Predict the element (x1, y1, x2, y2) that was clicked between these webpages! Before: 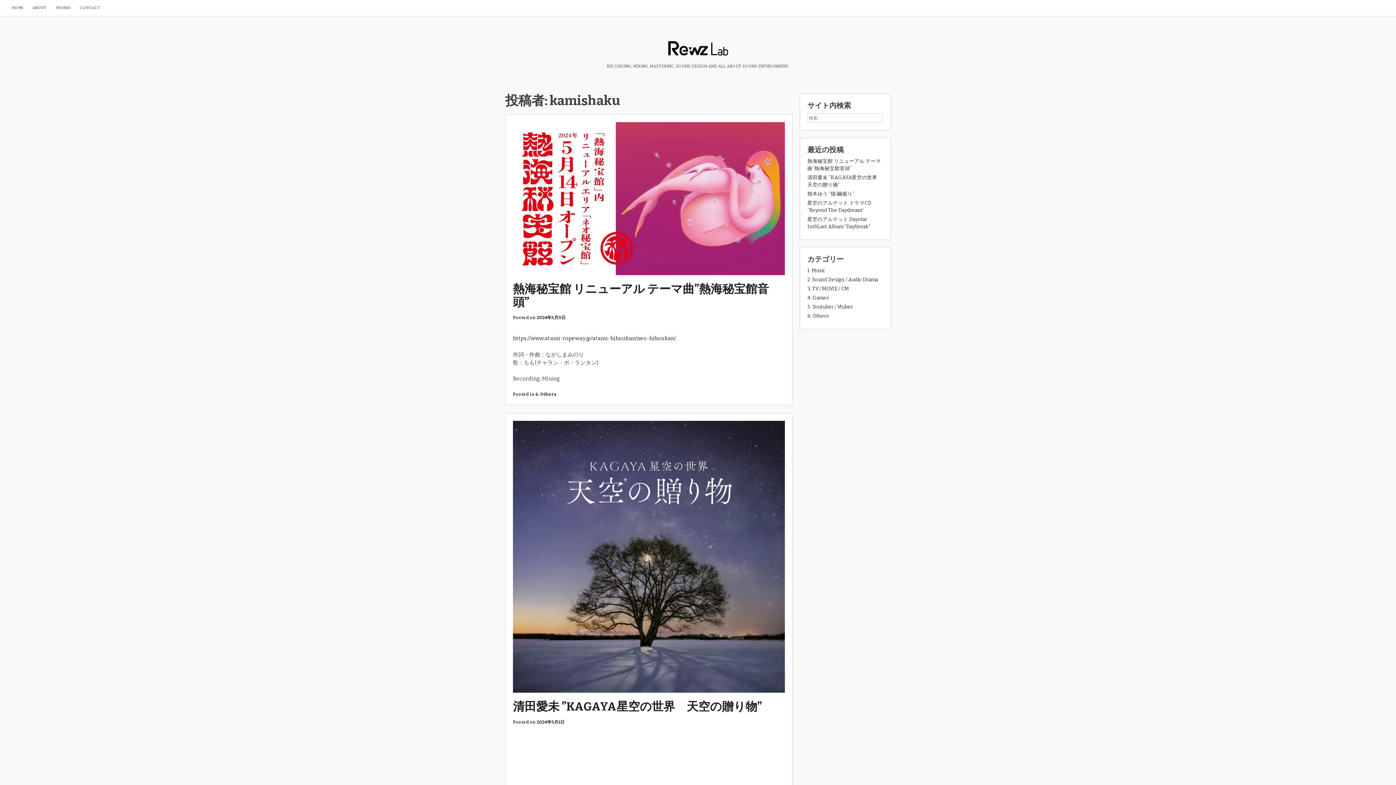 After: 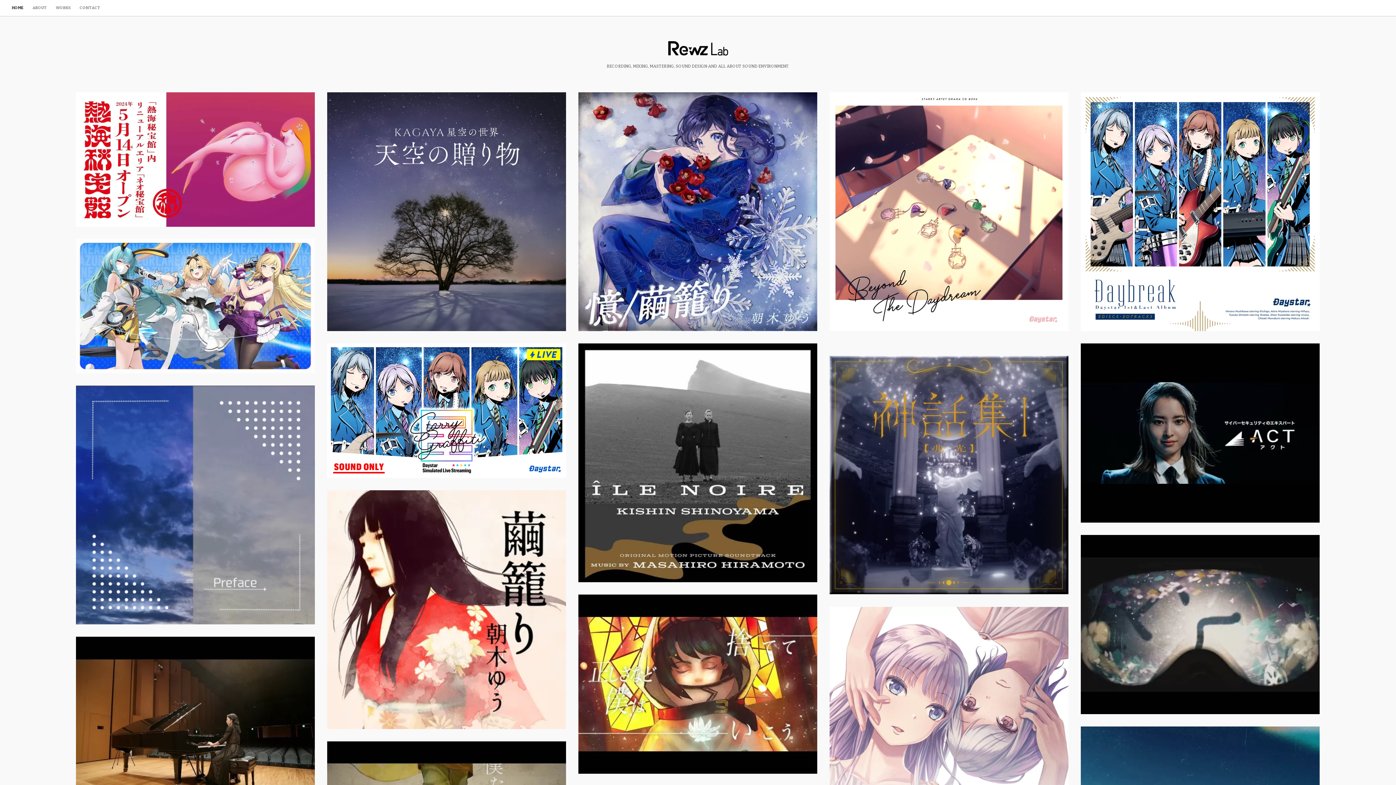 Action: label: HOME bbox: (7, 0, 28, 16)